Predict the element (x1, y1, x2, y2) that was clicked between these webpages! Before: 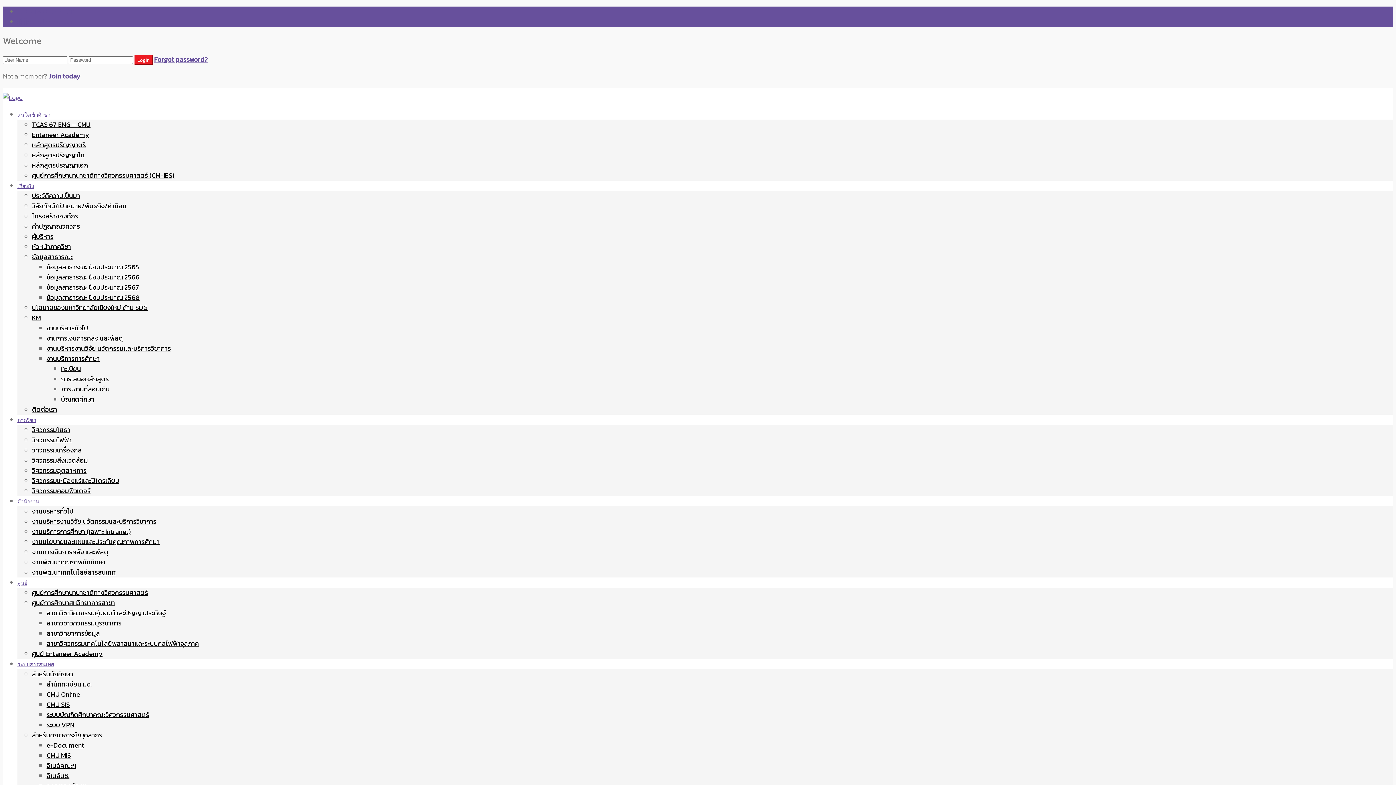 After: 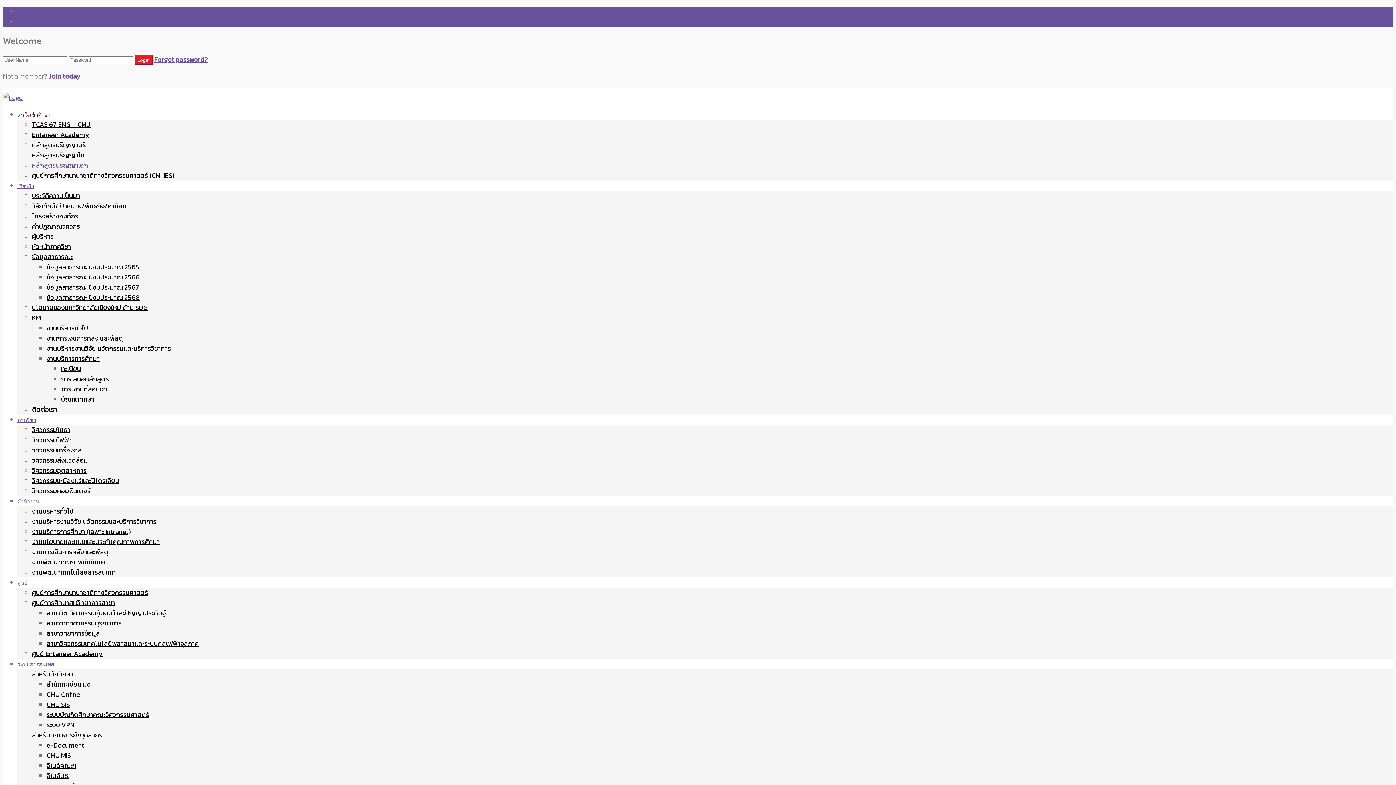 Action: label: หลักสูตรปริญญาเอก bbox: (32, 160, 88, 170)